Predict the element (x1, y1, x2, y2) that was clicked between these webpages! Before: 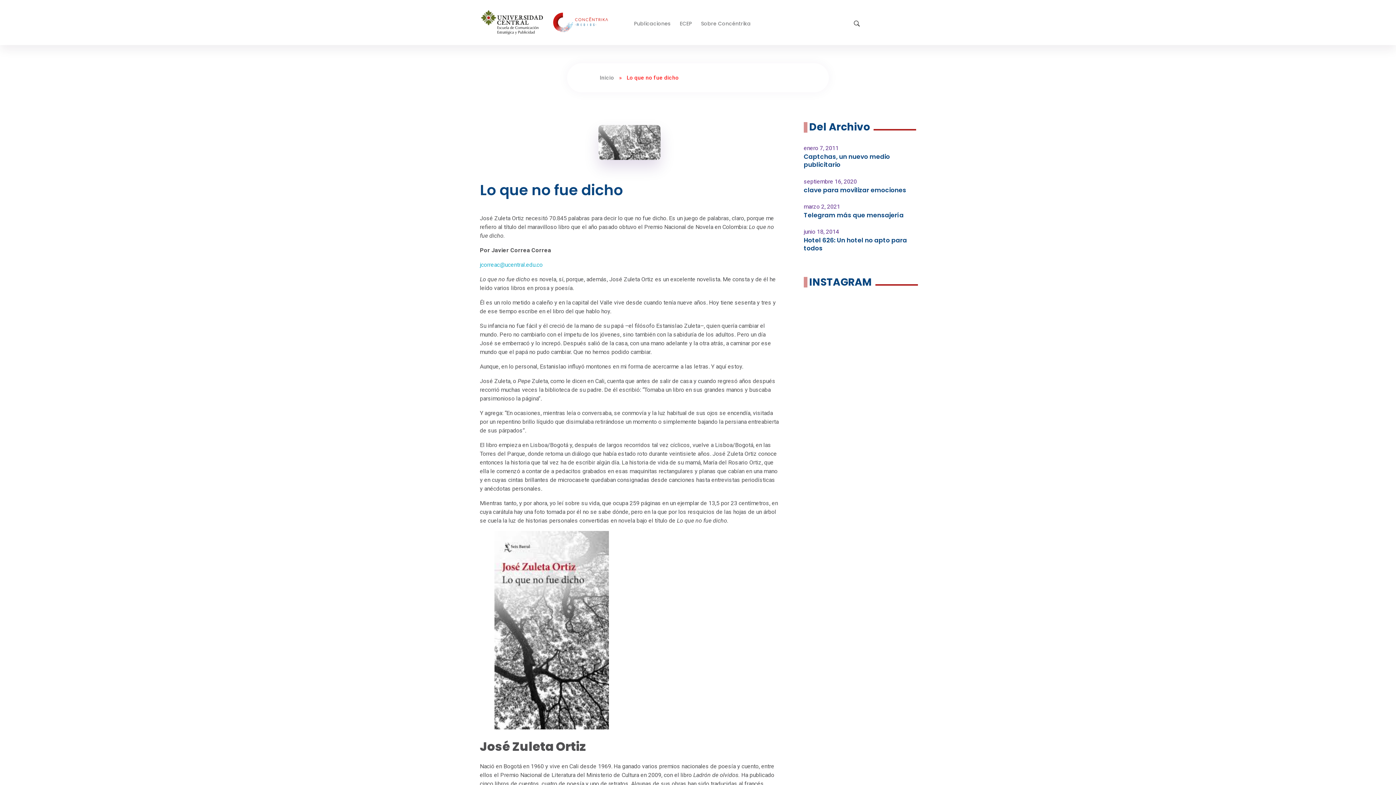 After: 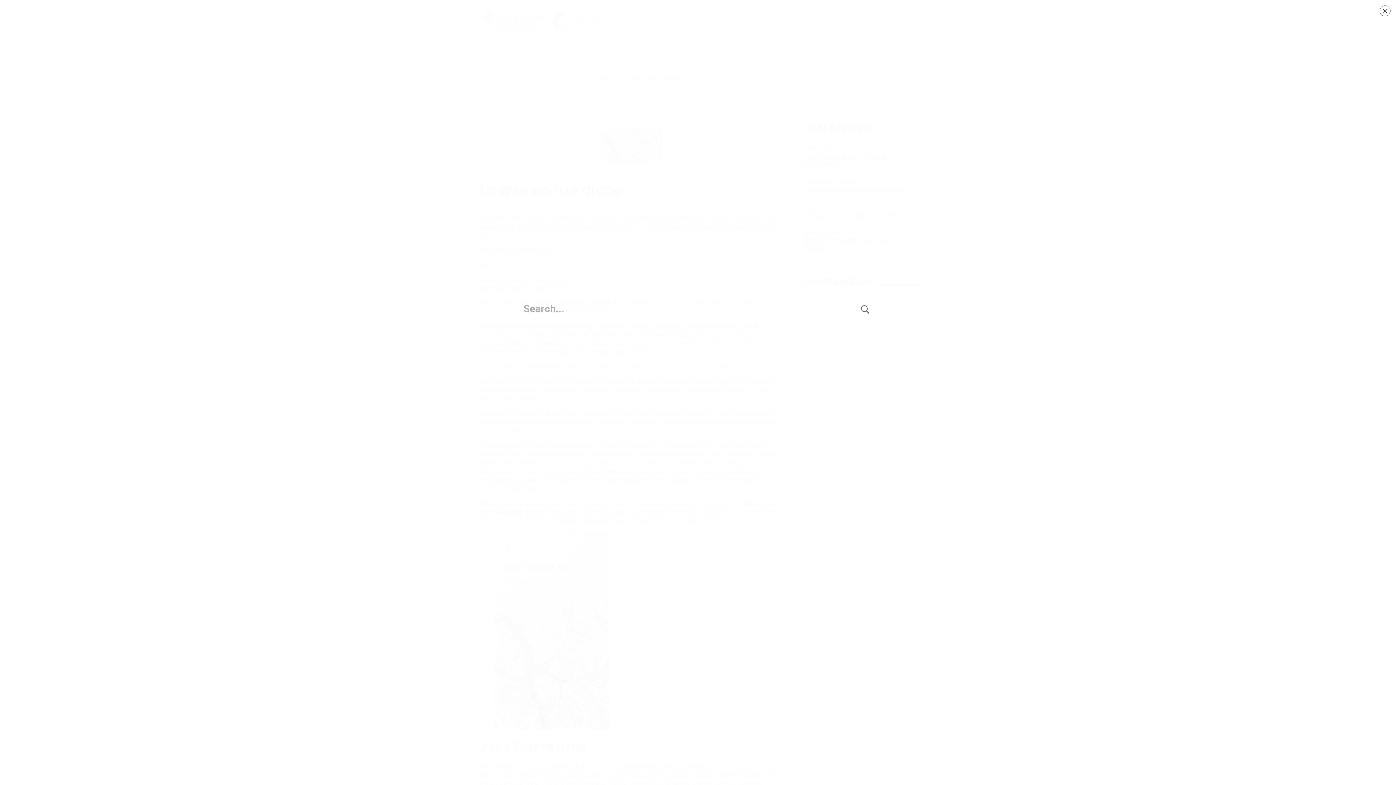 Action: bbox: (852, 19, 861, 29)